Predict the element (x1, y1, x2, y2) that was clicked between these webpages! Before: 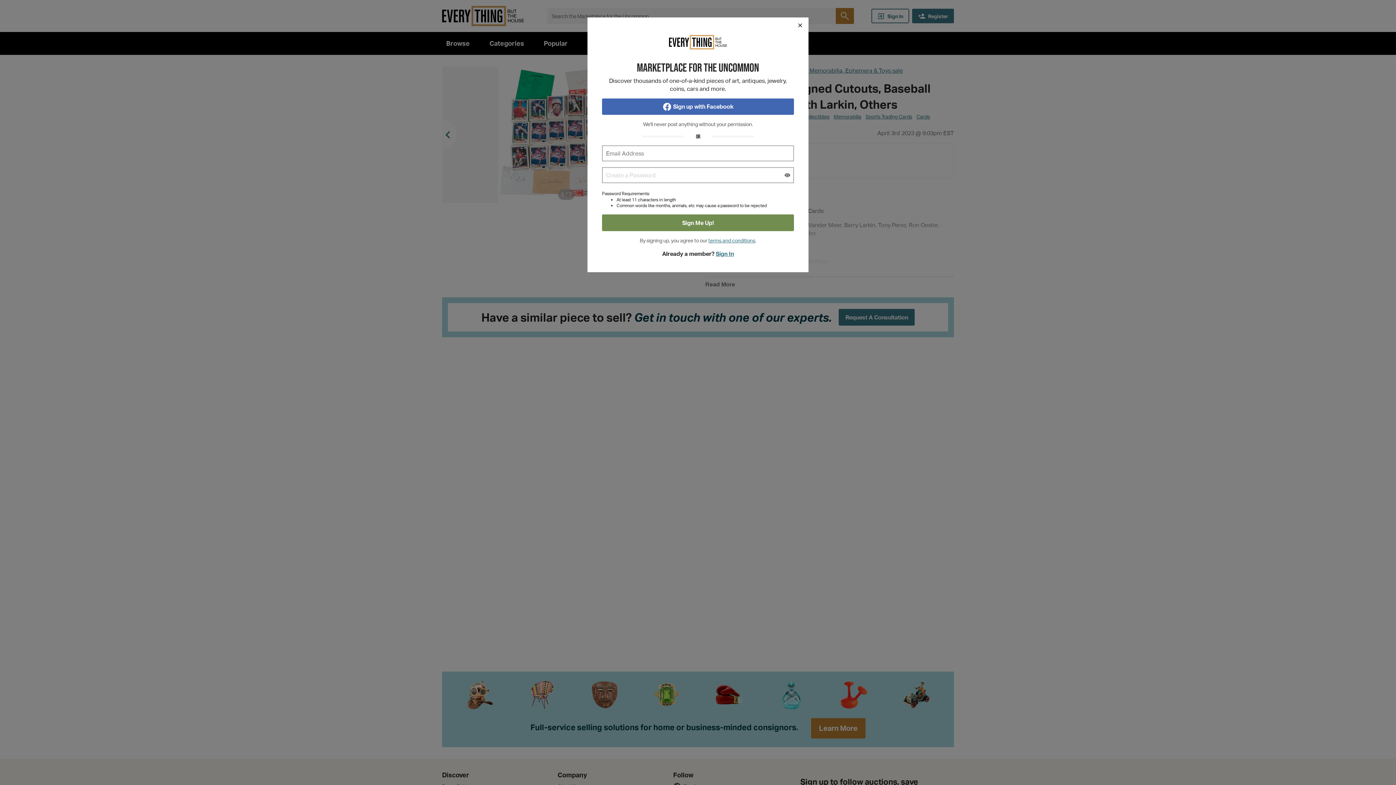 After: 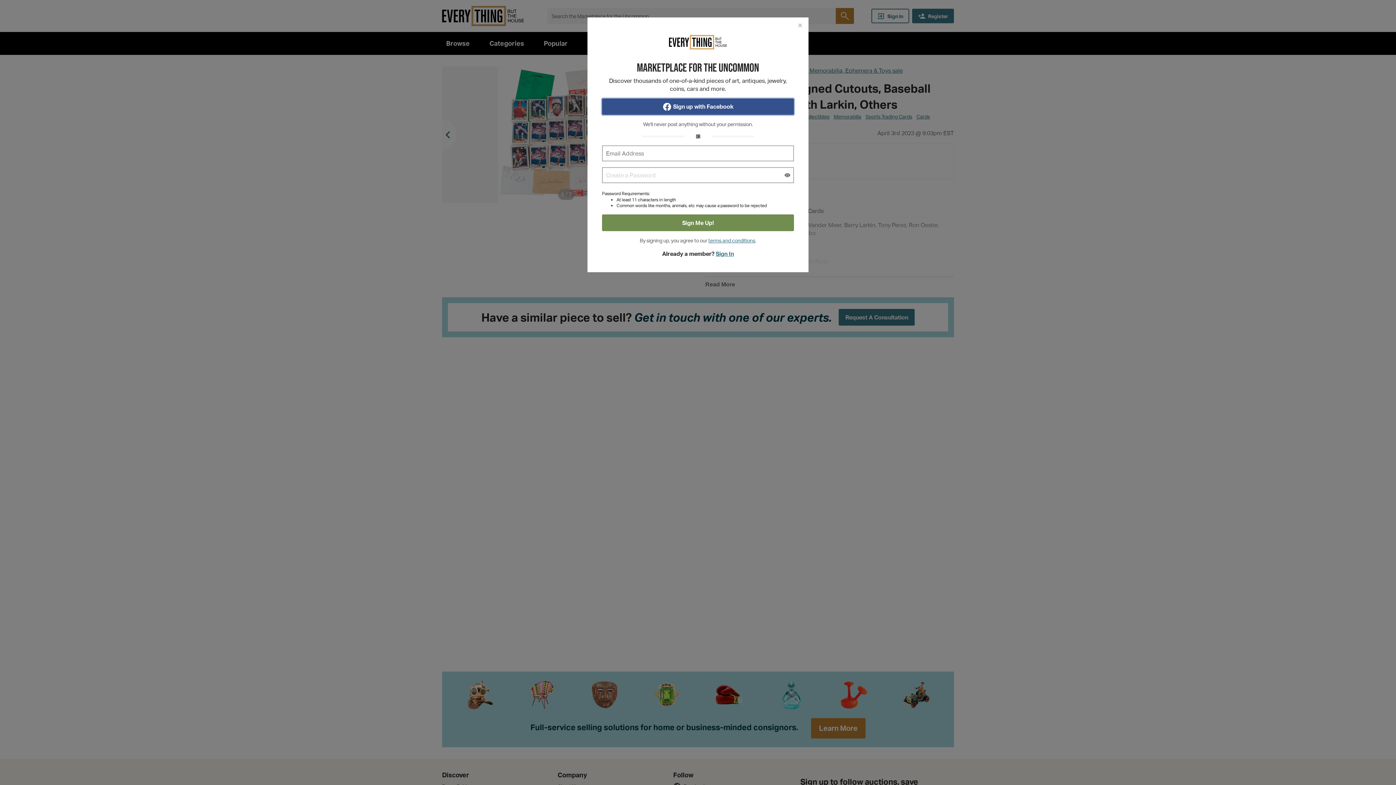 Action: bbox: (602, 98, 794, 114) label: Sign up with Facebook